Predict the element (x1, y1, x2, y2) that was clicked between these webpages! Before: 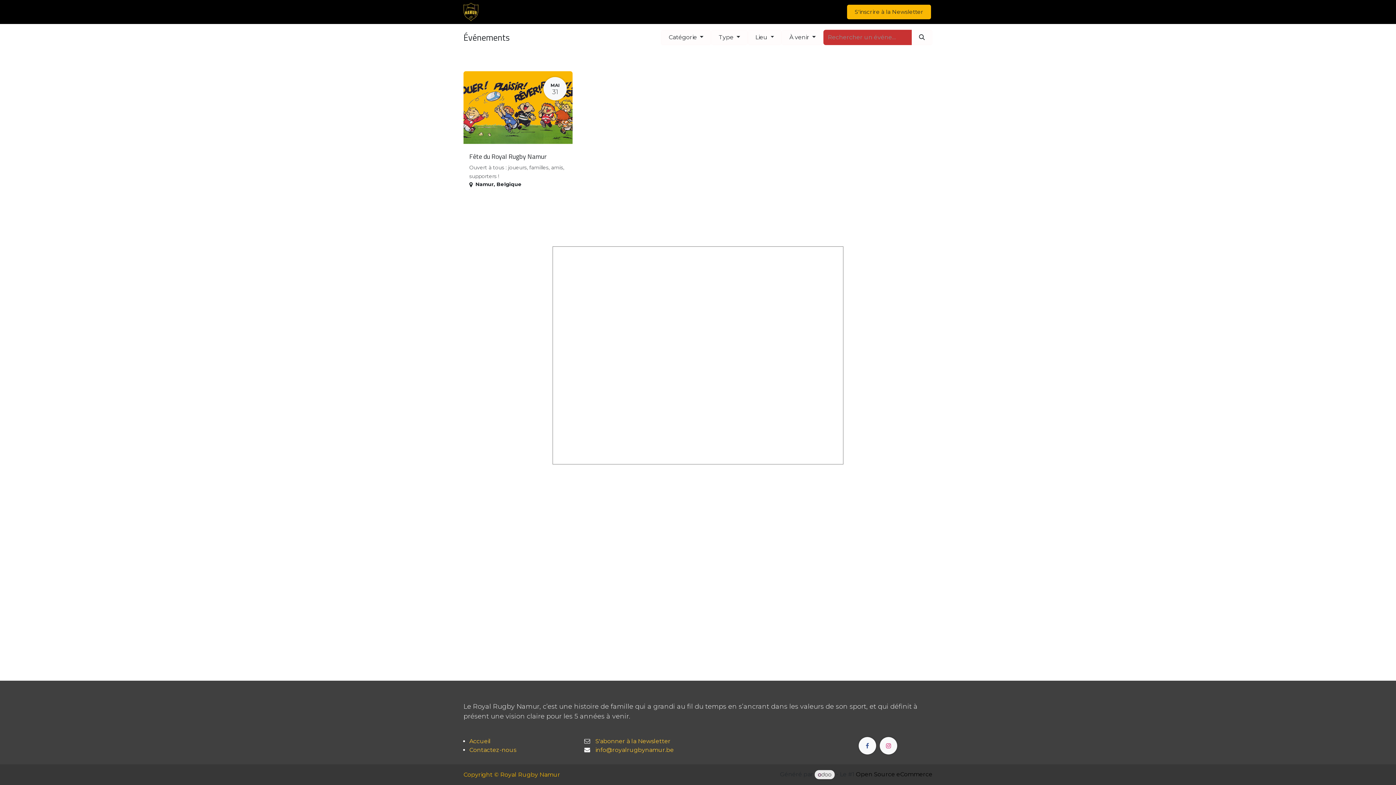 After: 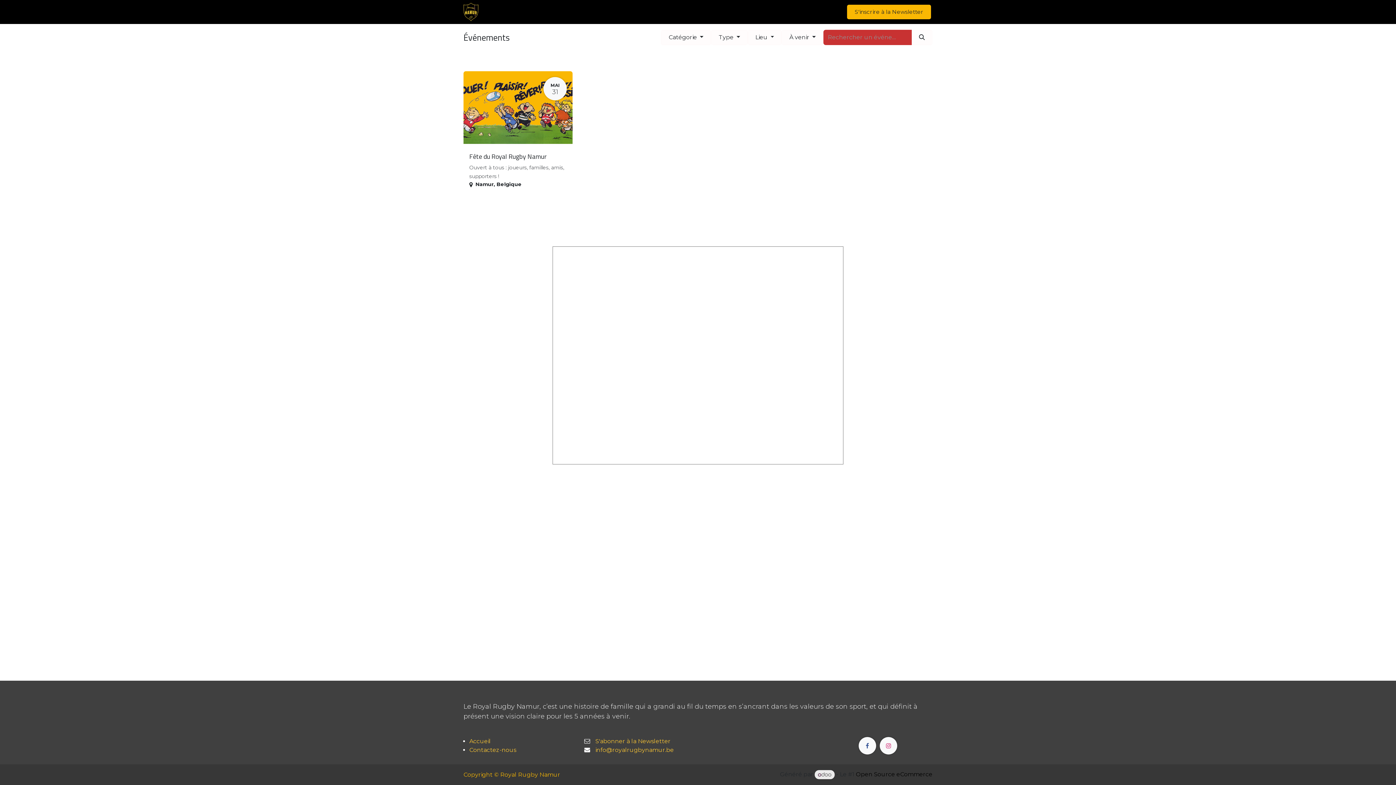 Action: label: Club  bbox: (515, 5, 539, 18)